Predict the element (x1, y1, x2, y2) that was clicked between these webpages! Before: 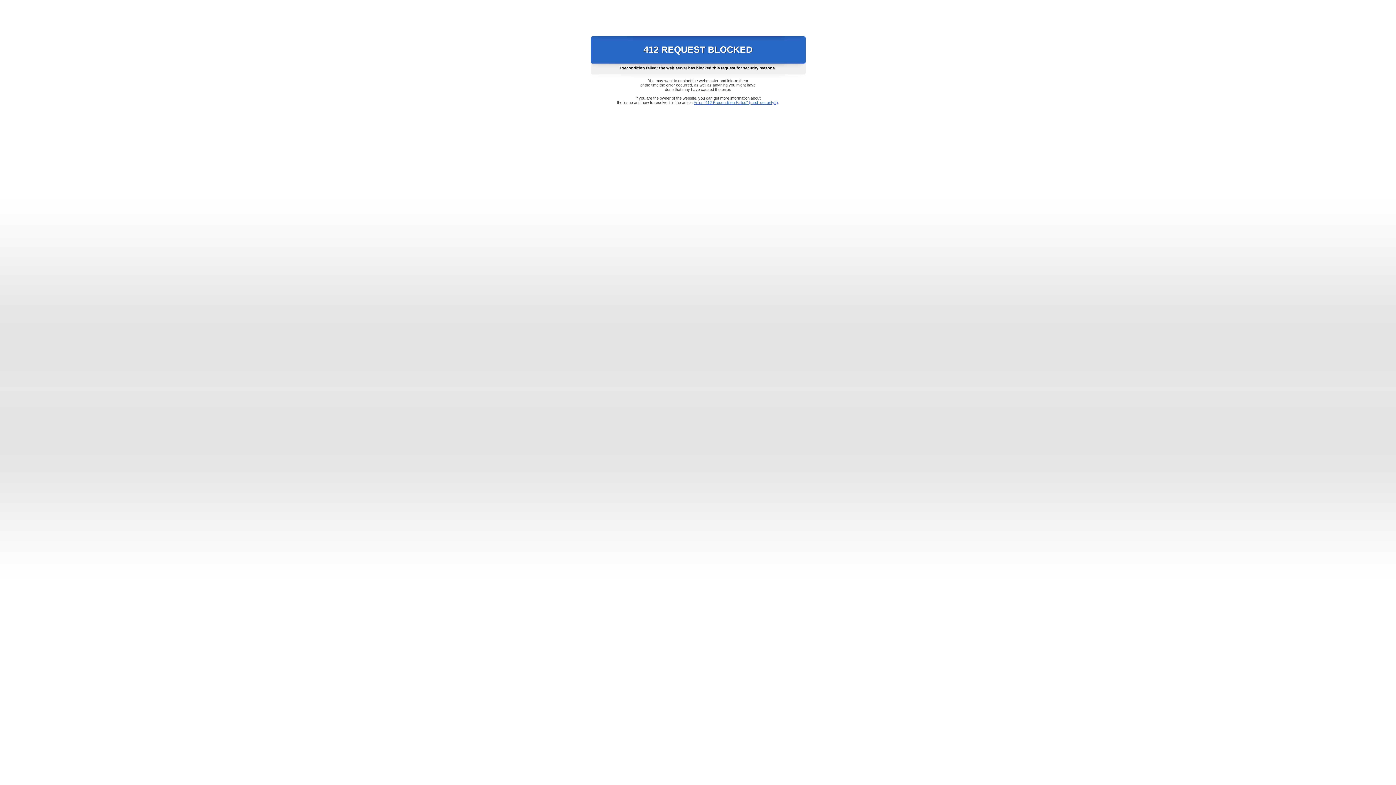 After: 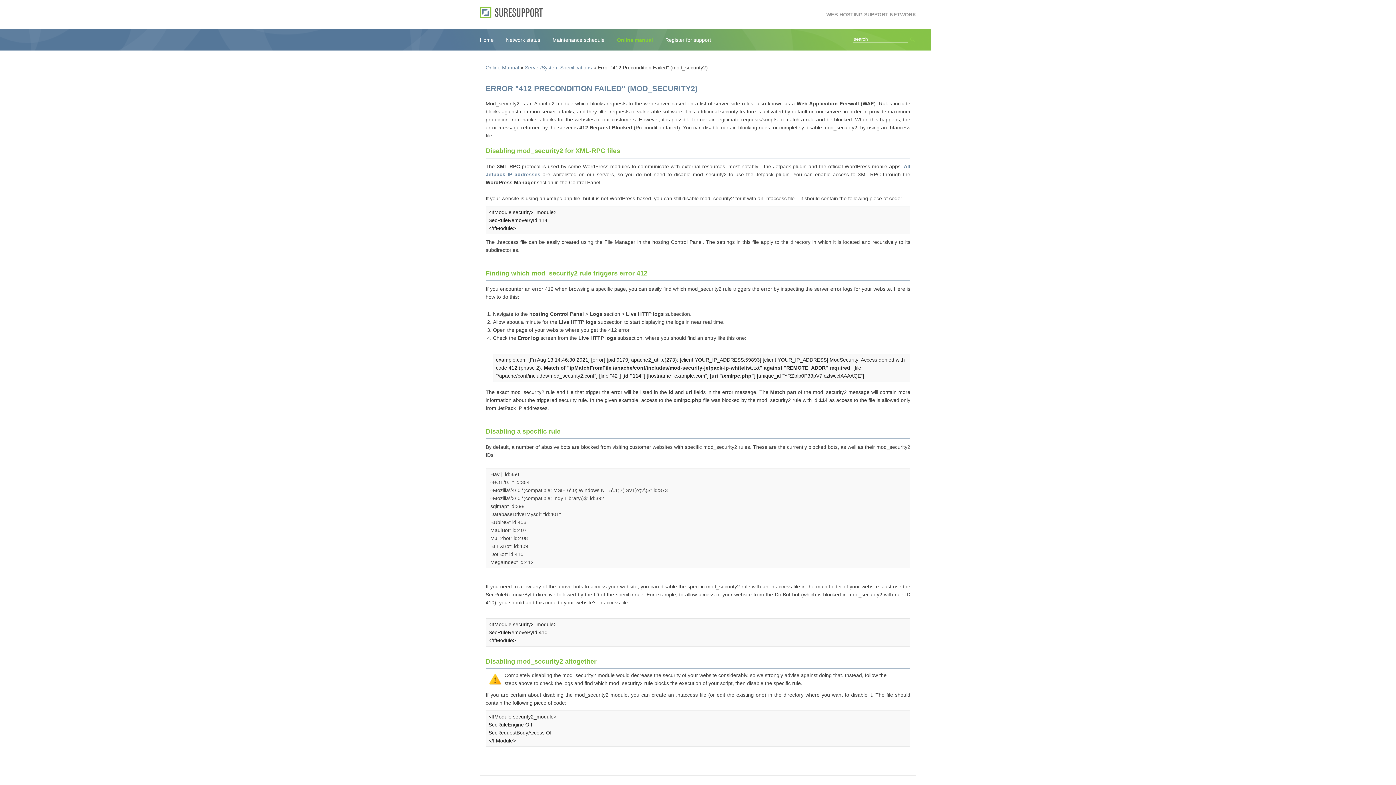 Action: bbox: (693, 100, 778, 104) label: Error "412 Precondition Failed" (mod_security2)